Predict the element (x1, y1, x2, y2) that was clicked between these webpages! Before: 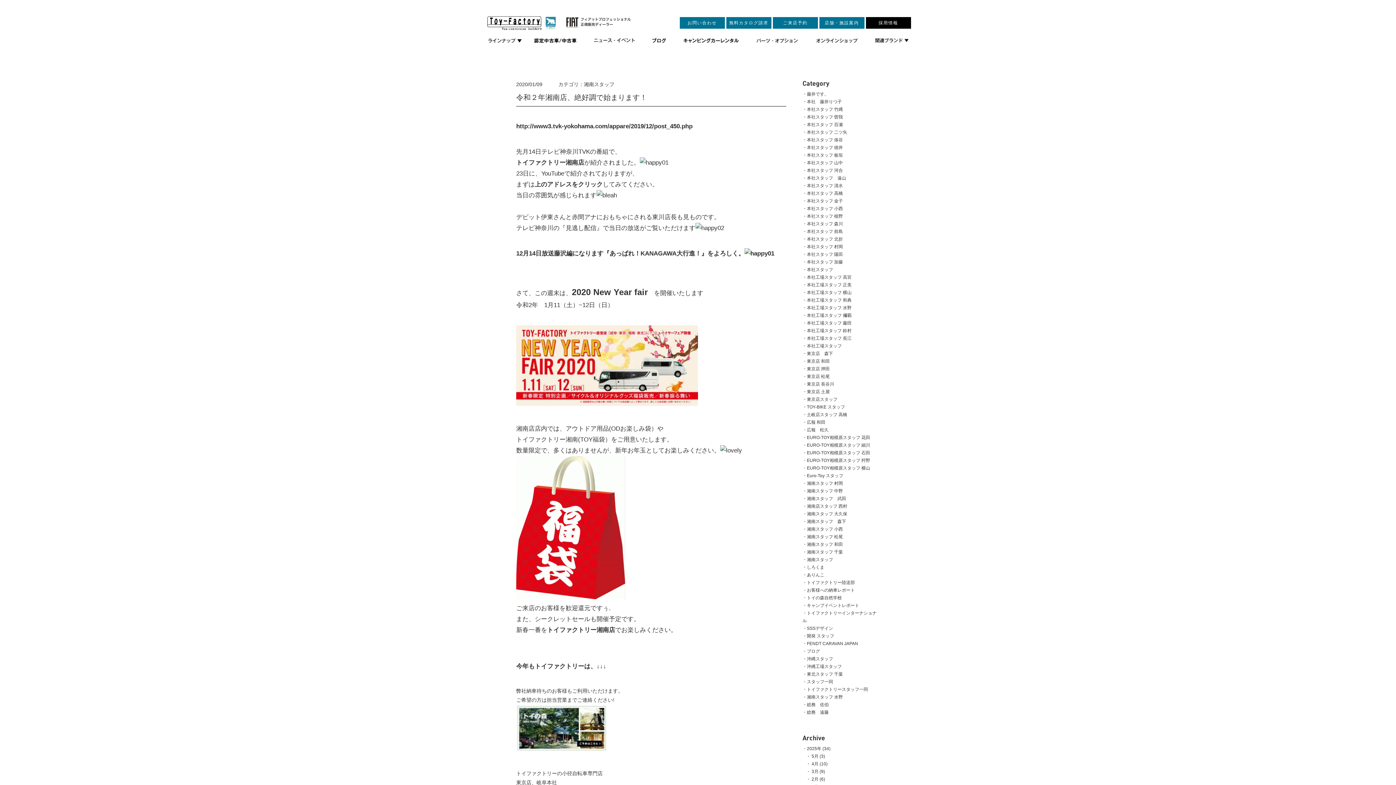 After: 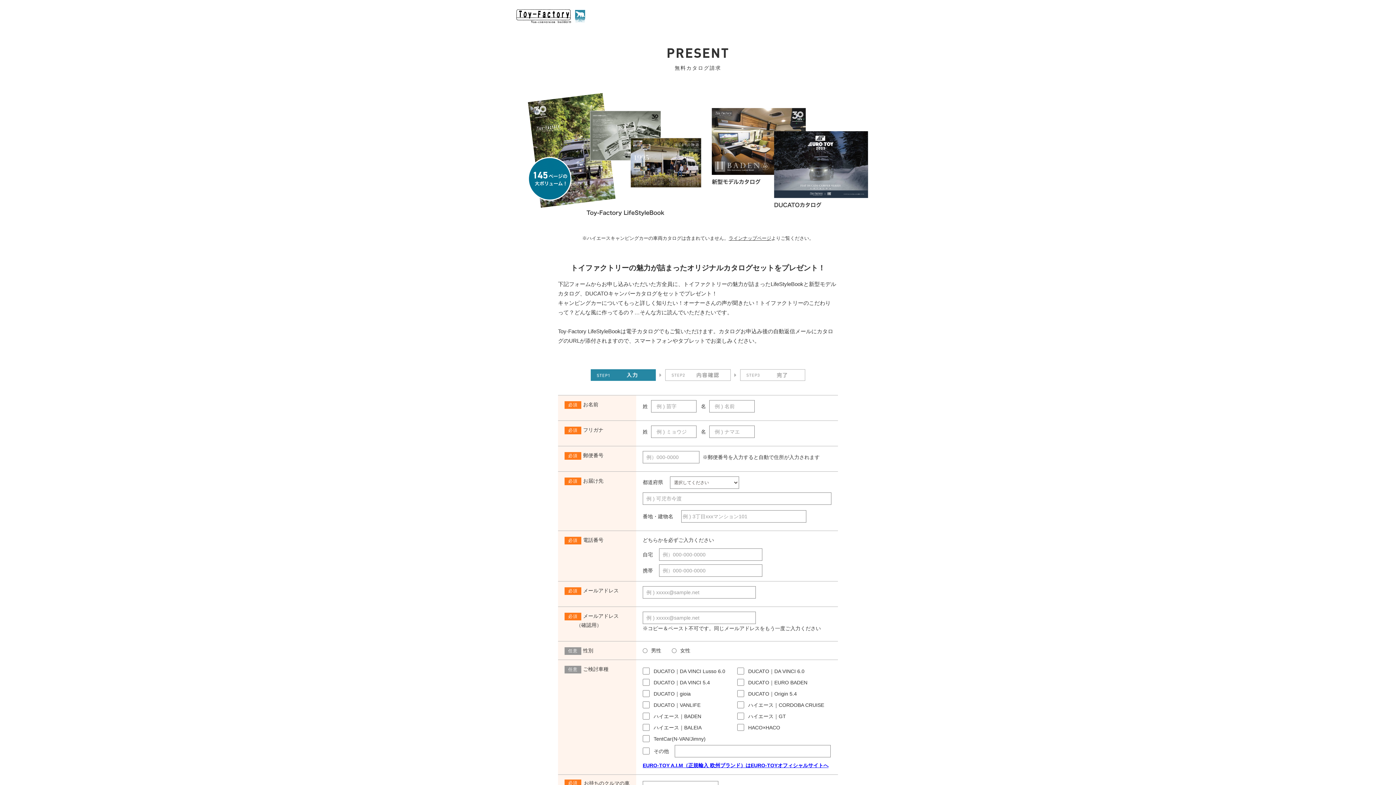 Action: bbox: (726, 17, 771, 28) label: 無料カタログ請求